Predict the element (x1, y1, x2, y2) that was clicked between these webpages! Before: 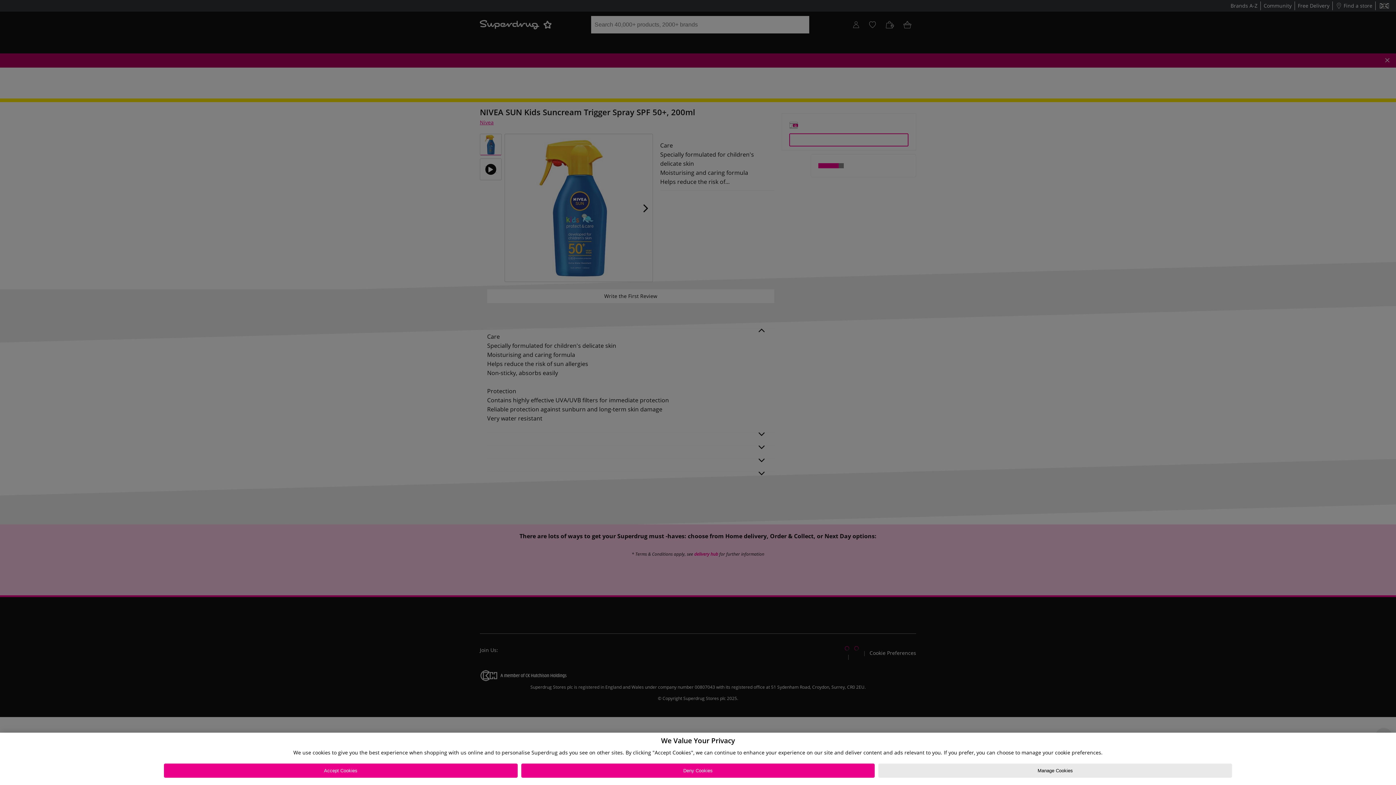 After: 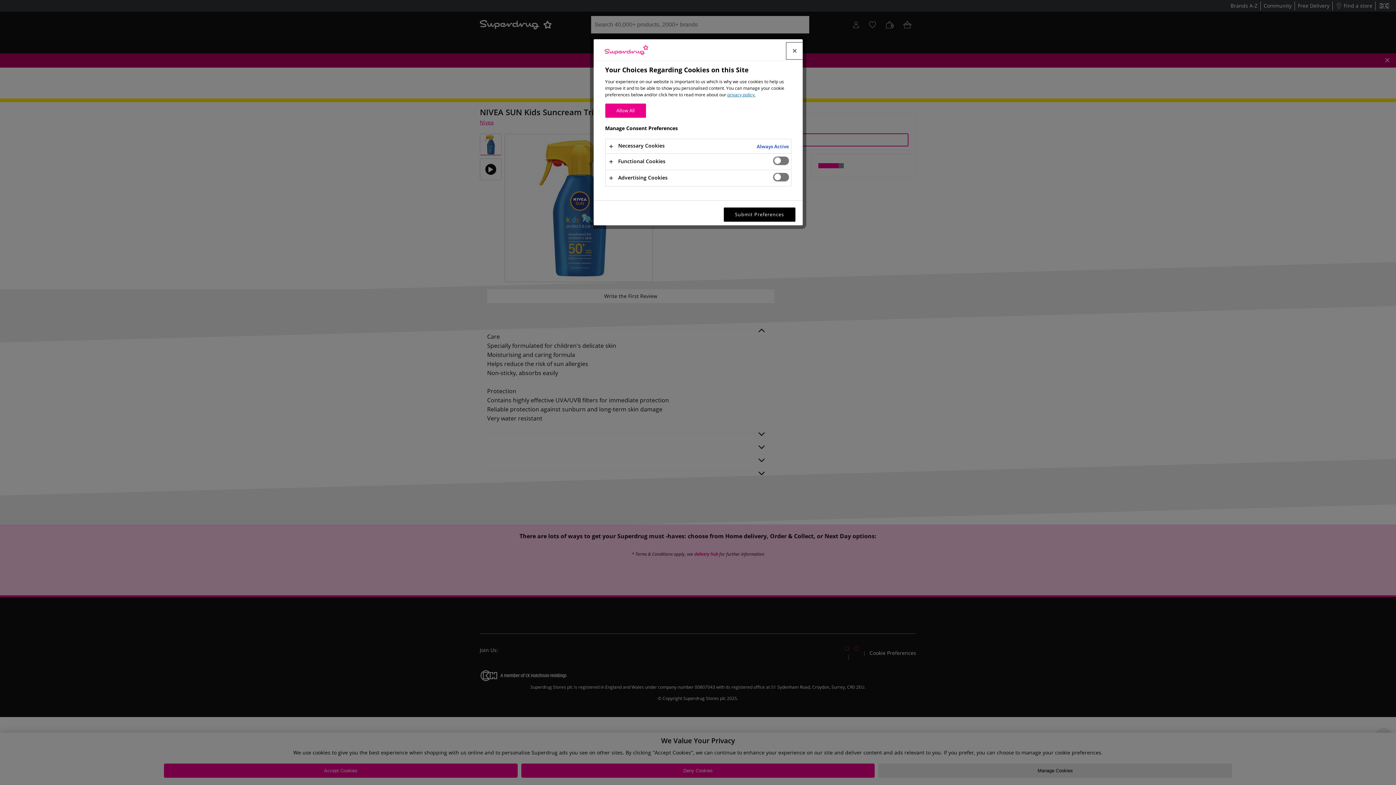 Action: bbox: (878, 764, 1232, 778) label: Manage Cookies